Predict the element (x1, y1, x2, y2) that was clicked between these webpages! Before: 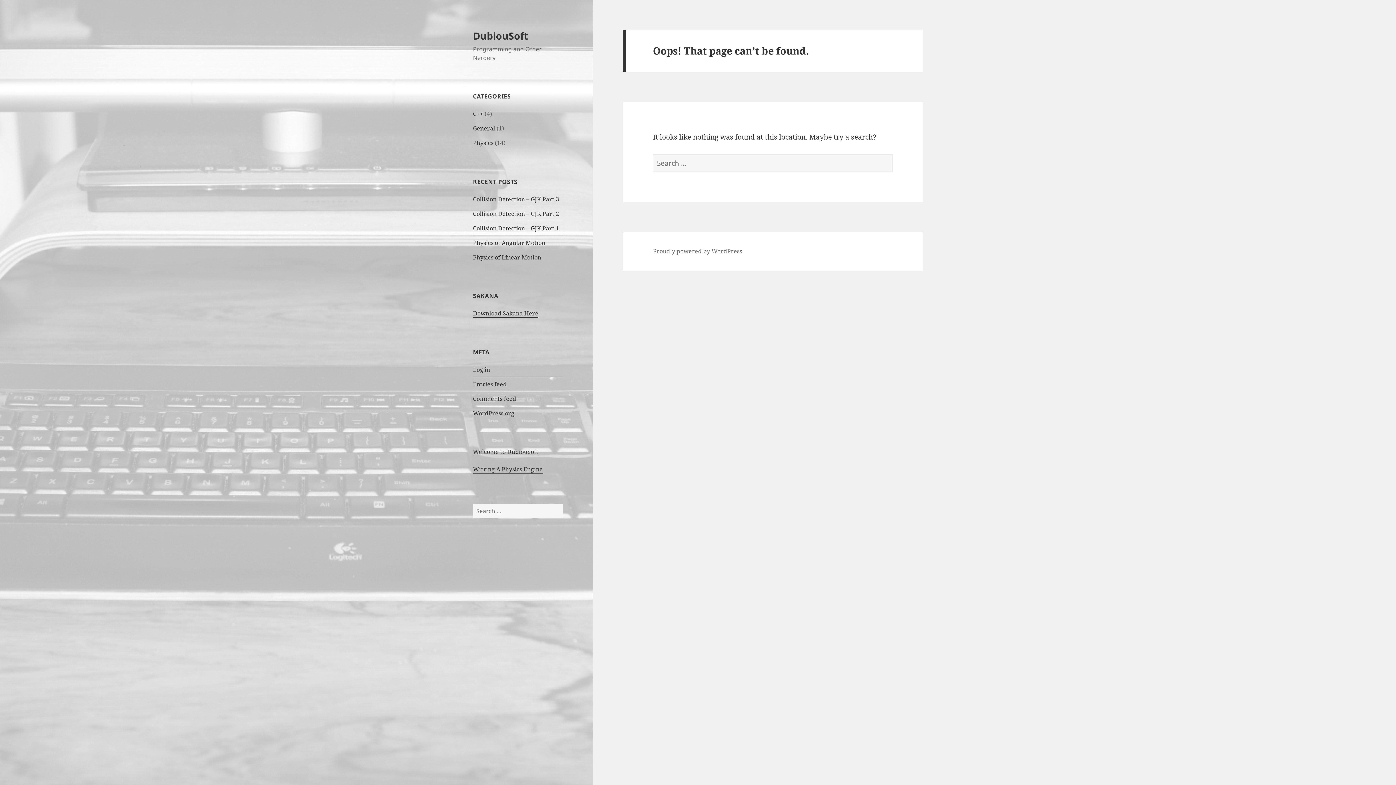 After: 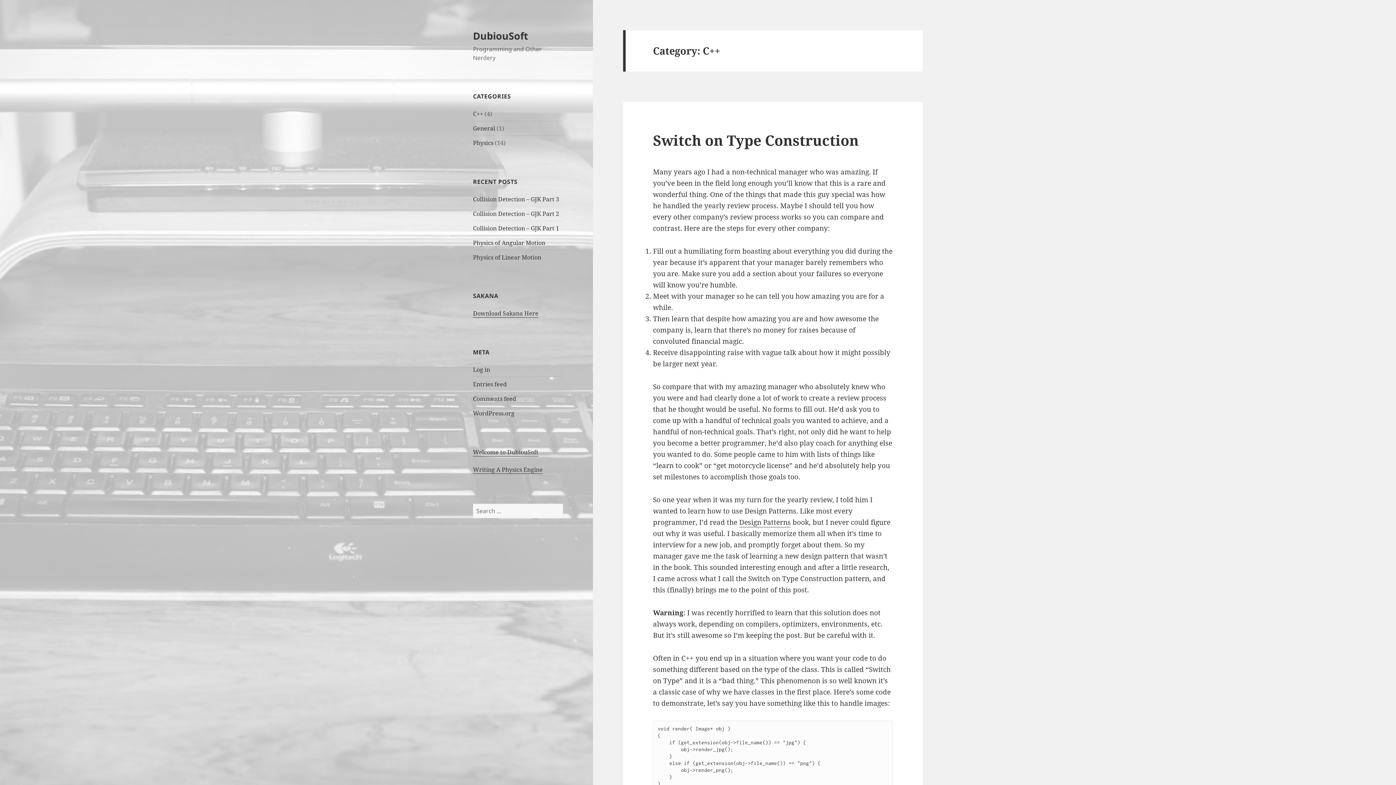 Action: bbox: (473, 109, 483, 117) label: C++